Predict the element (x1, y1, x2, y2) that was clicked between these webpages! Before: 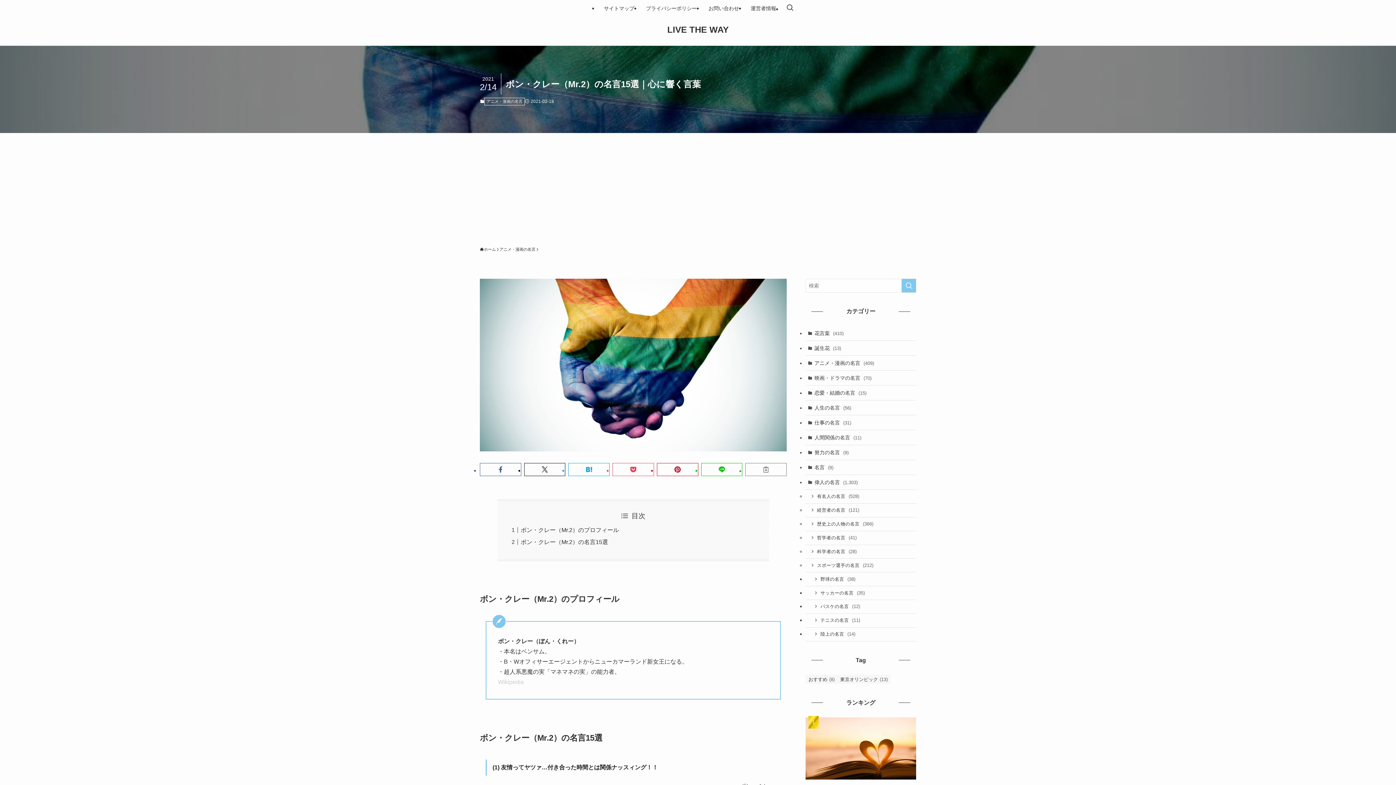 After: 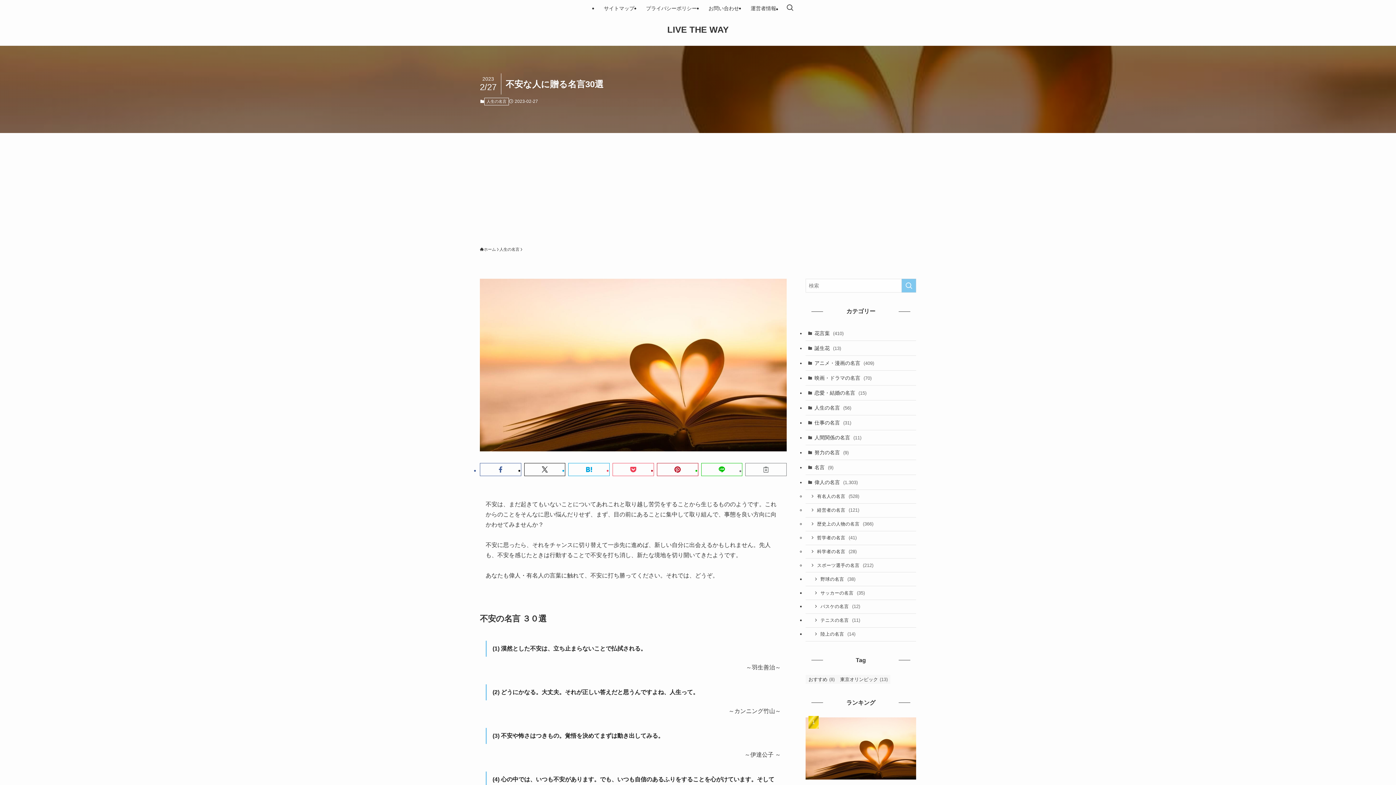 Action: bbox: (805, 717, 916, 792) label: 不安な人に贈る名言30選